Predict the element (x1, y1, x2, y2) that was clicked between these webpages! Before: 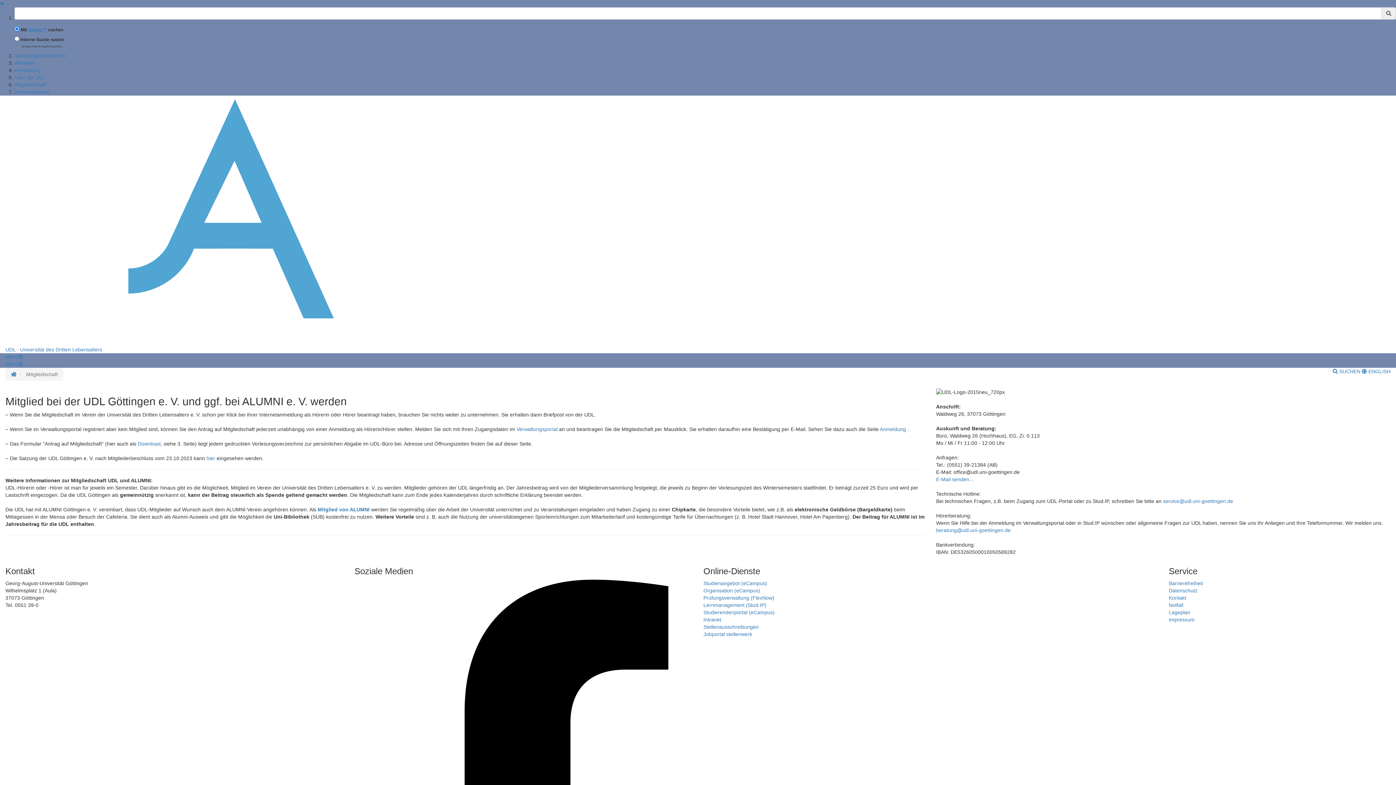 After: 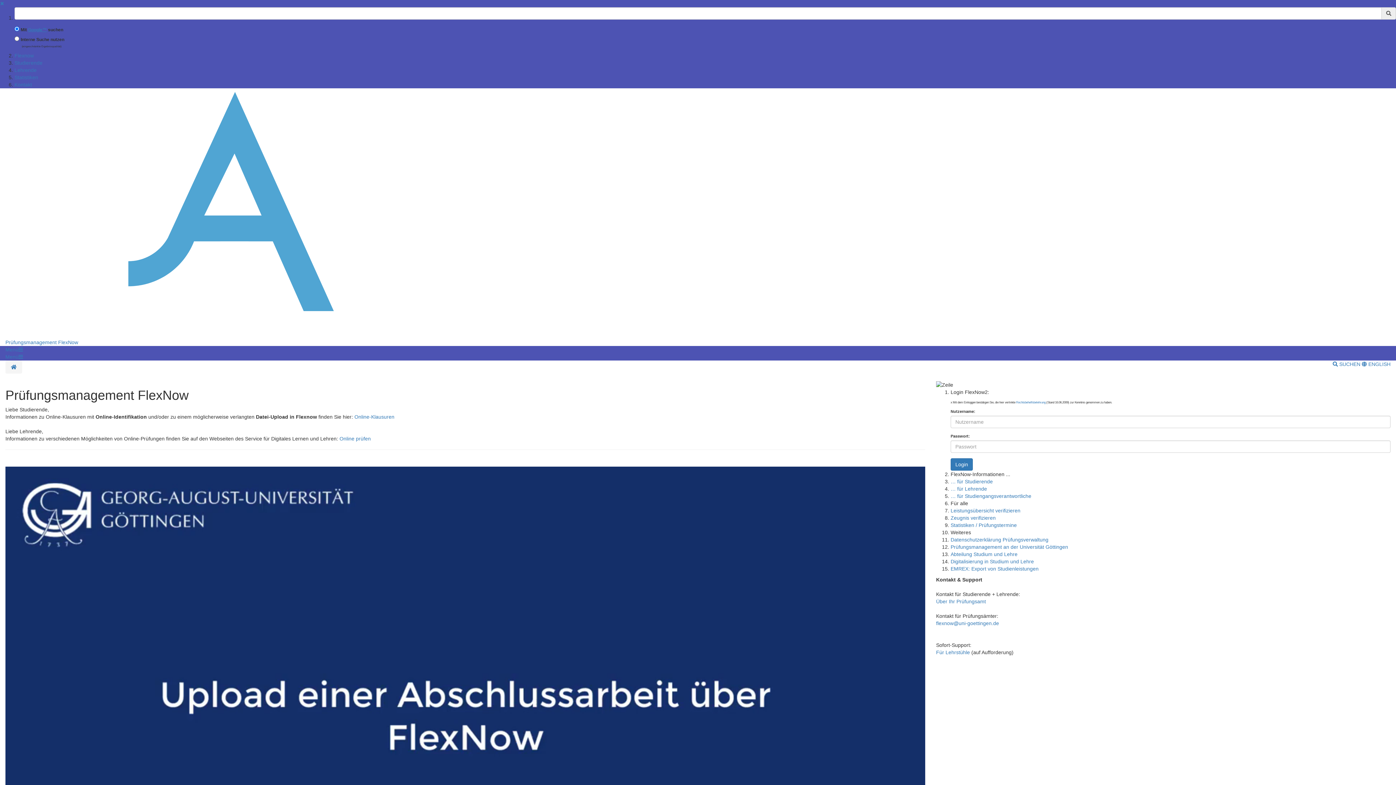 Action: bbox: (703, 595, 774, 601) label: Prüfungsverwaltung (FlexNow)